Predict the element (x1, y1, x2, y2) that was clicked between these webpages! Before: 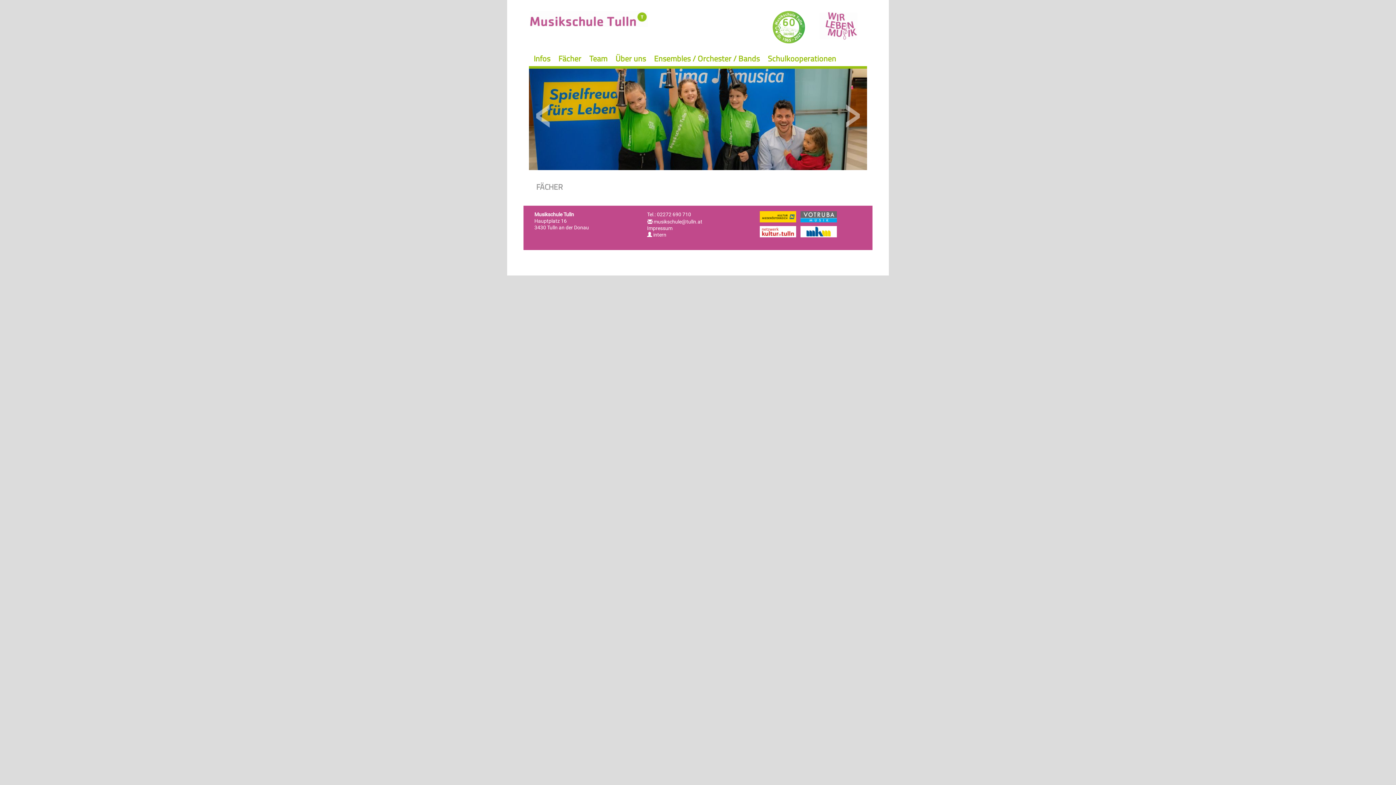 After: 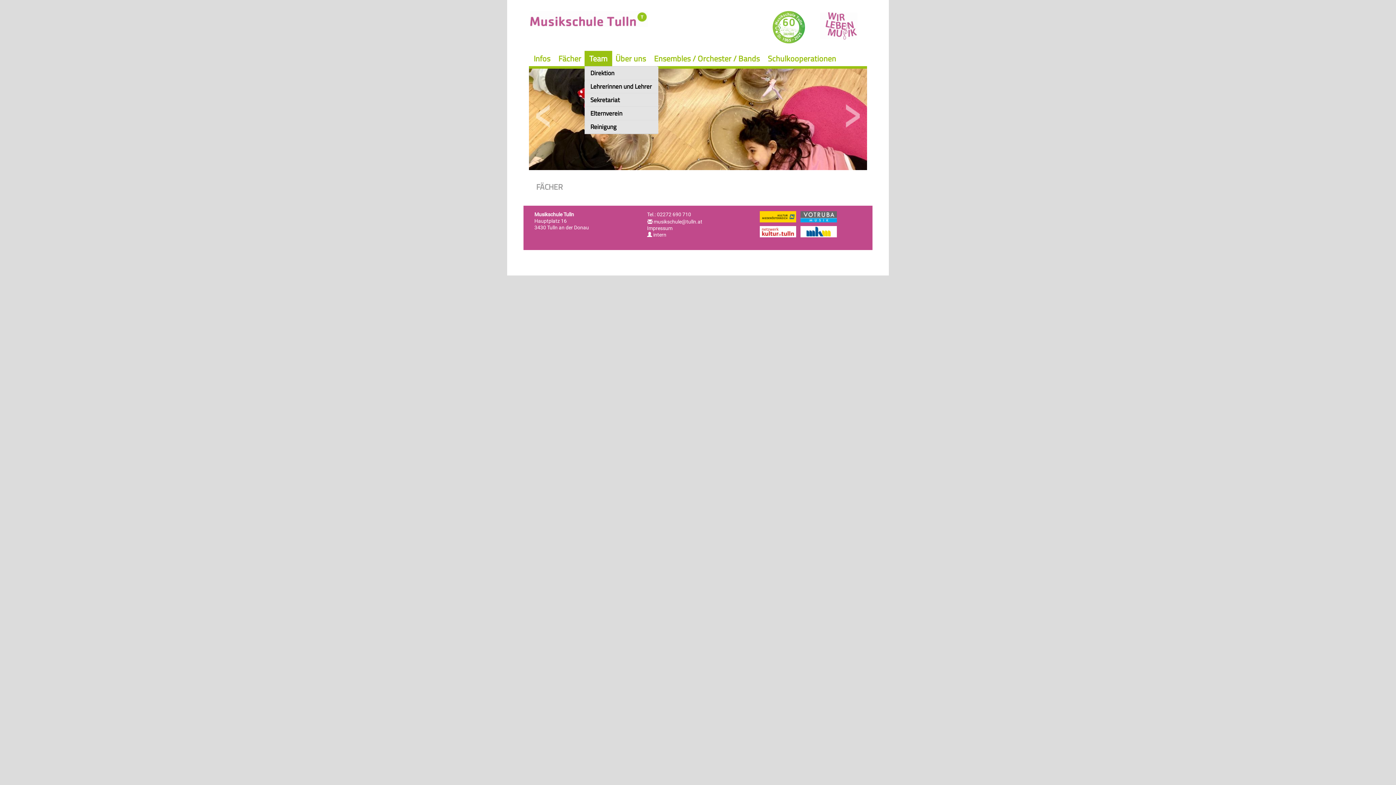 Action: bbox: (584, 50, 612, 66) label: Team